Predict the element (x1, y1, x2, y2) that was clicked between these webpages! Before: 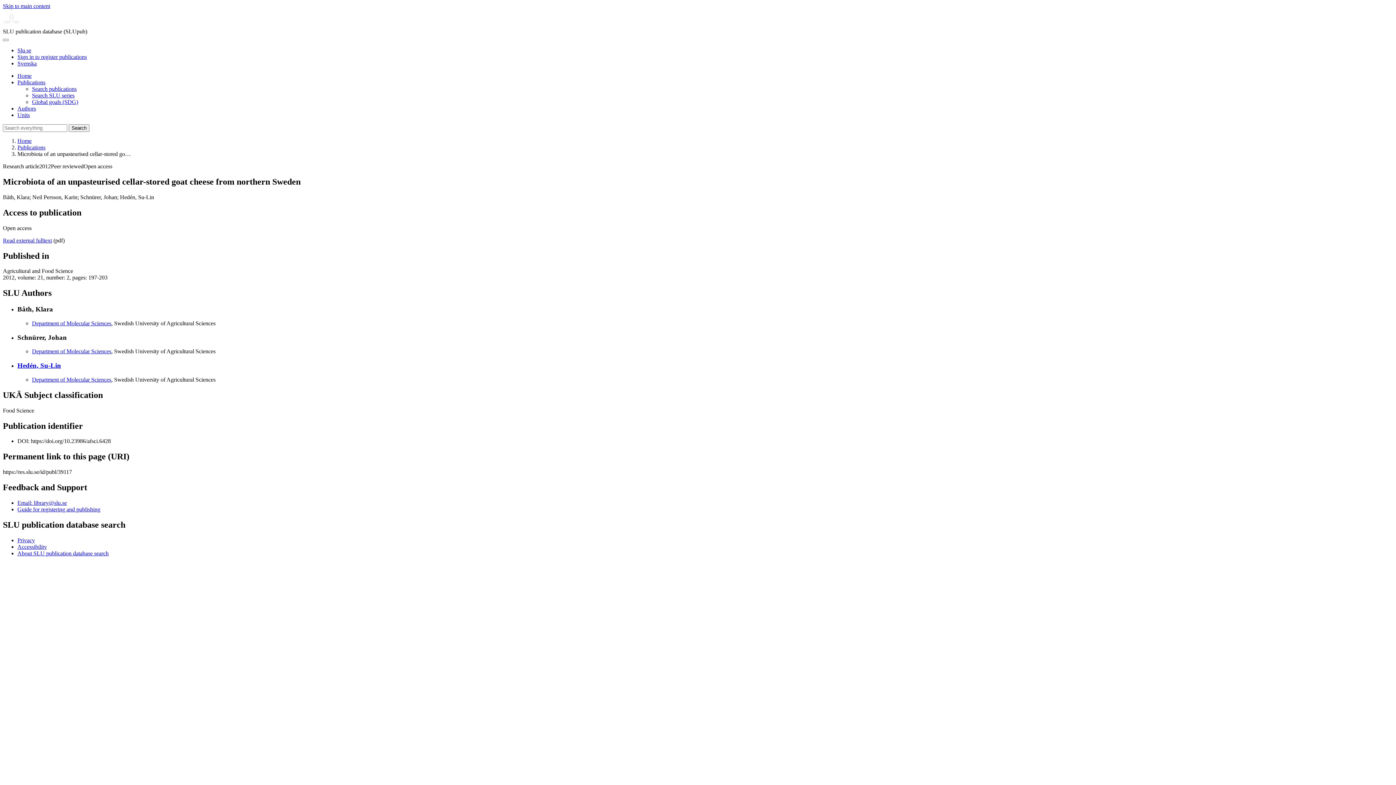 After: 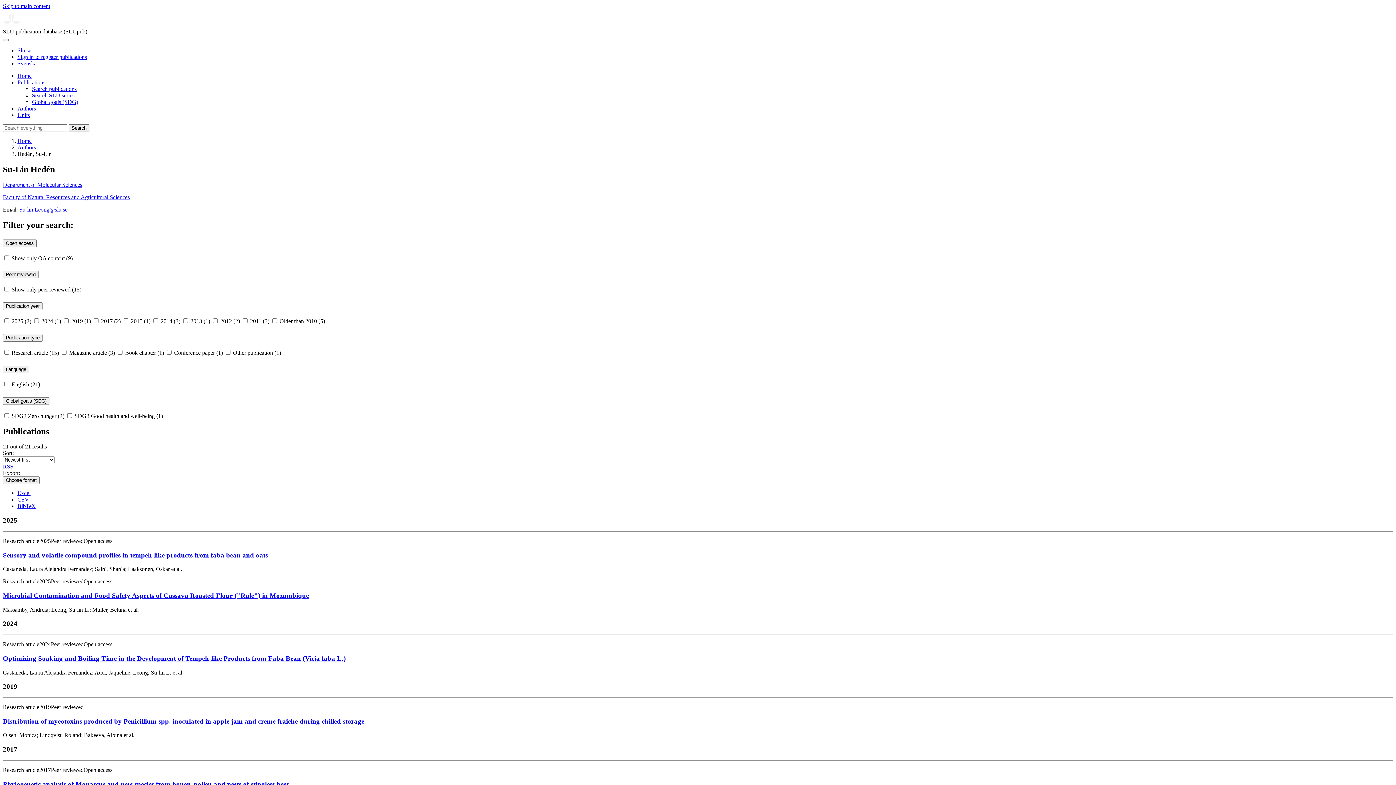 Action: bbox: (17, 361, 61, 369) label: Hedén, Su-Lin